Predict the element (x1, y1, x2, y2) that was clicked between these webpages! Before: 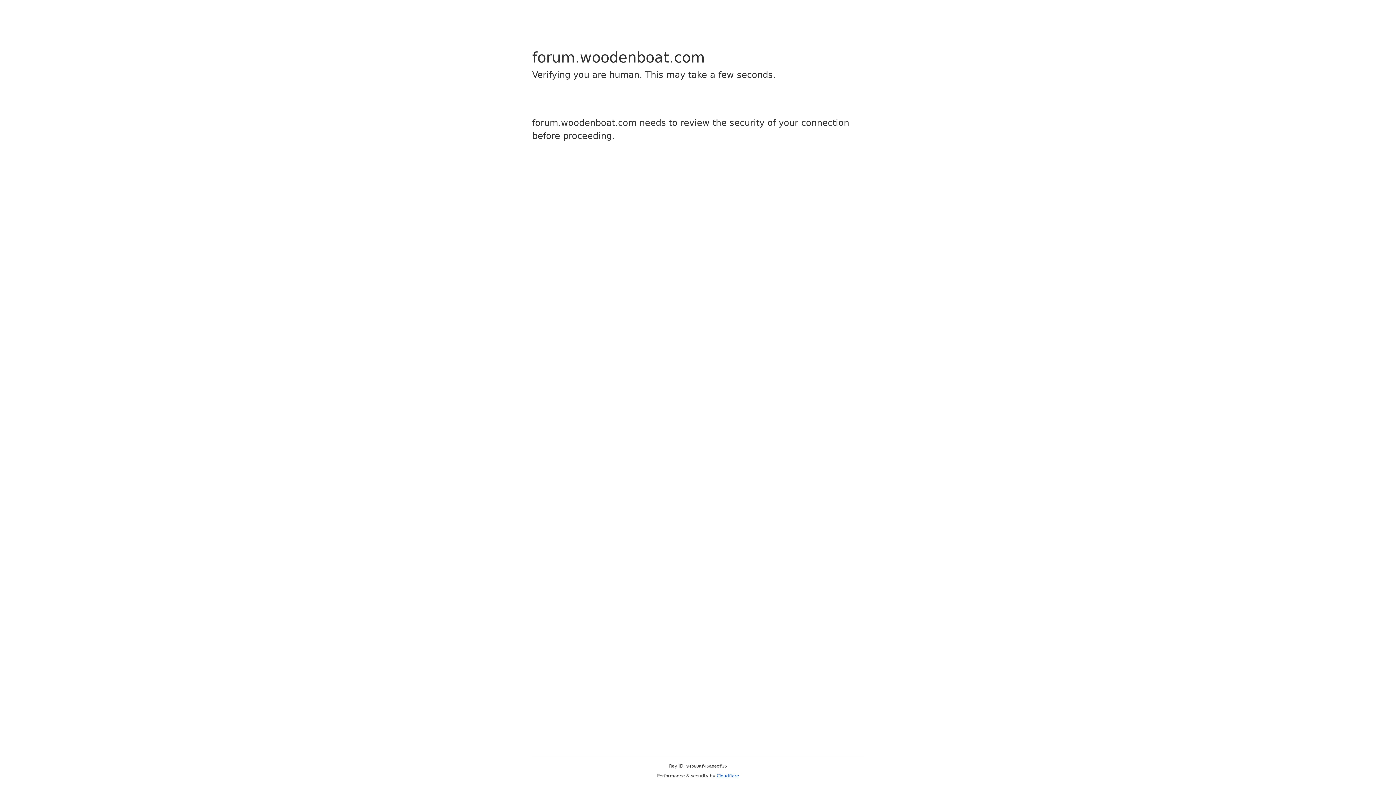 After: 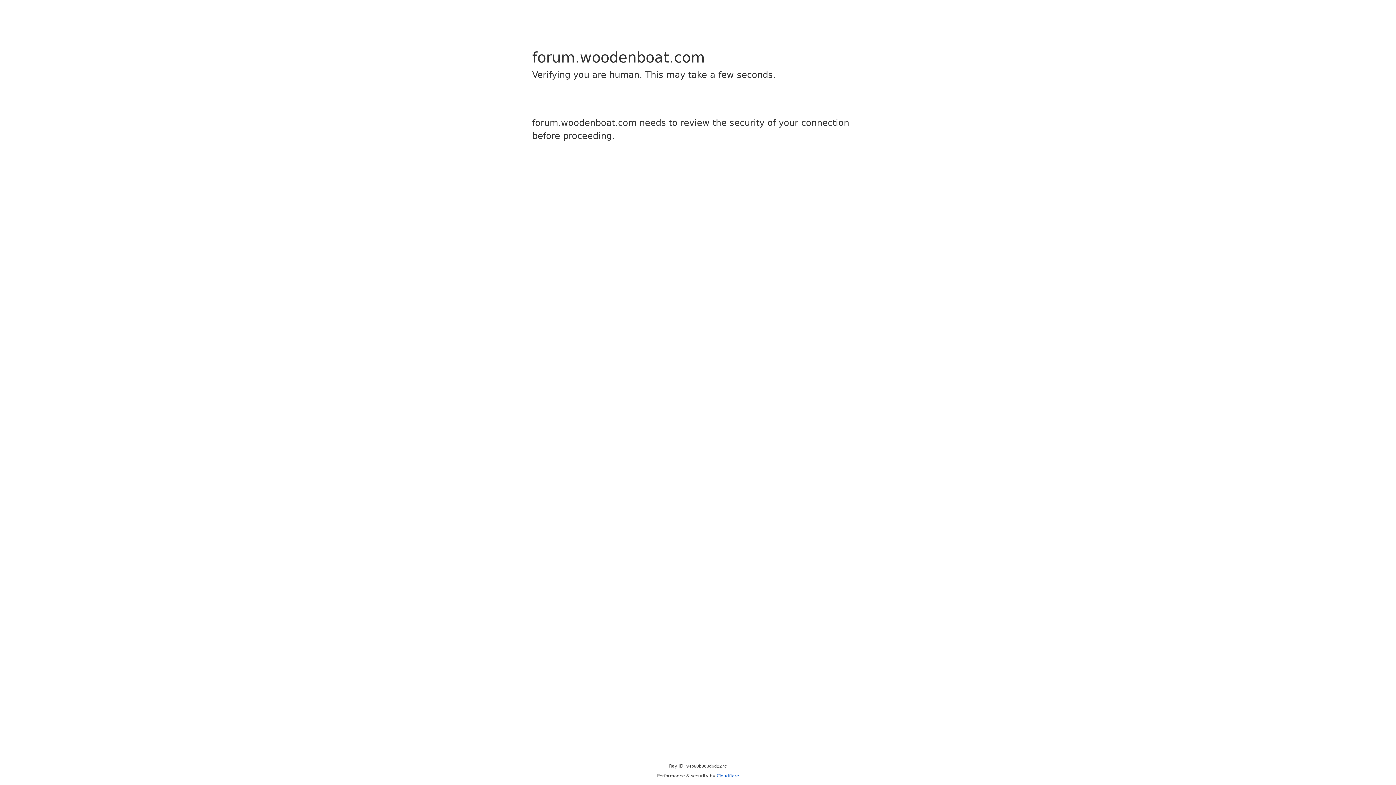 Action: bbox: (716, 773, 739, 778) label: Cloudflare